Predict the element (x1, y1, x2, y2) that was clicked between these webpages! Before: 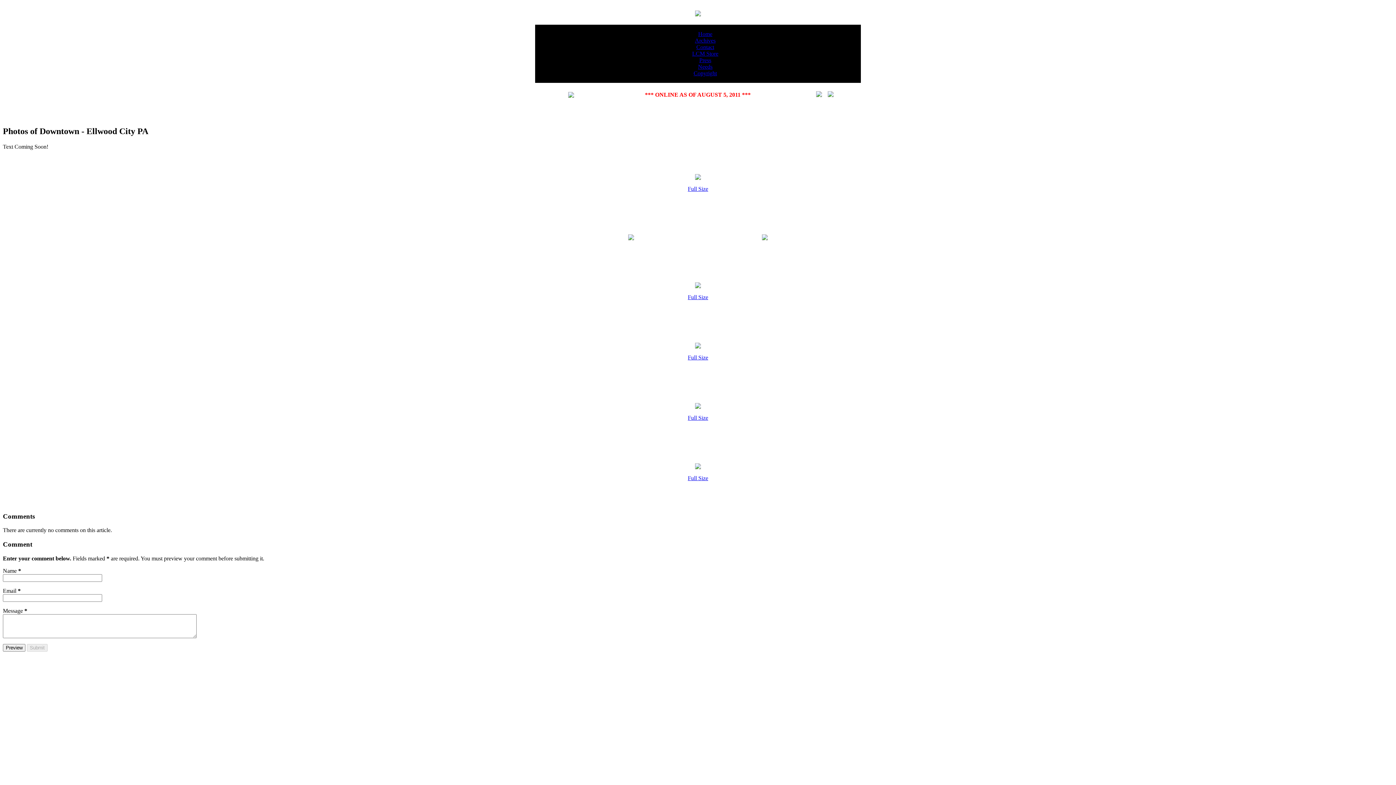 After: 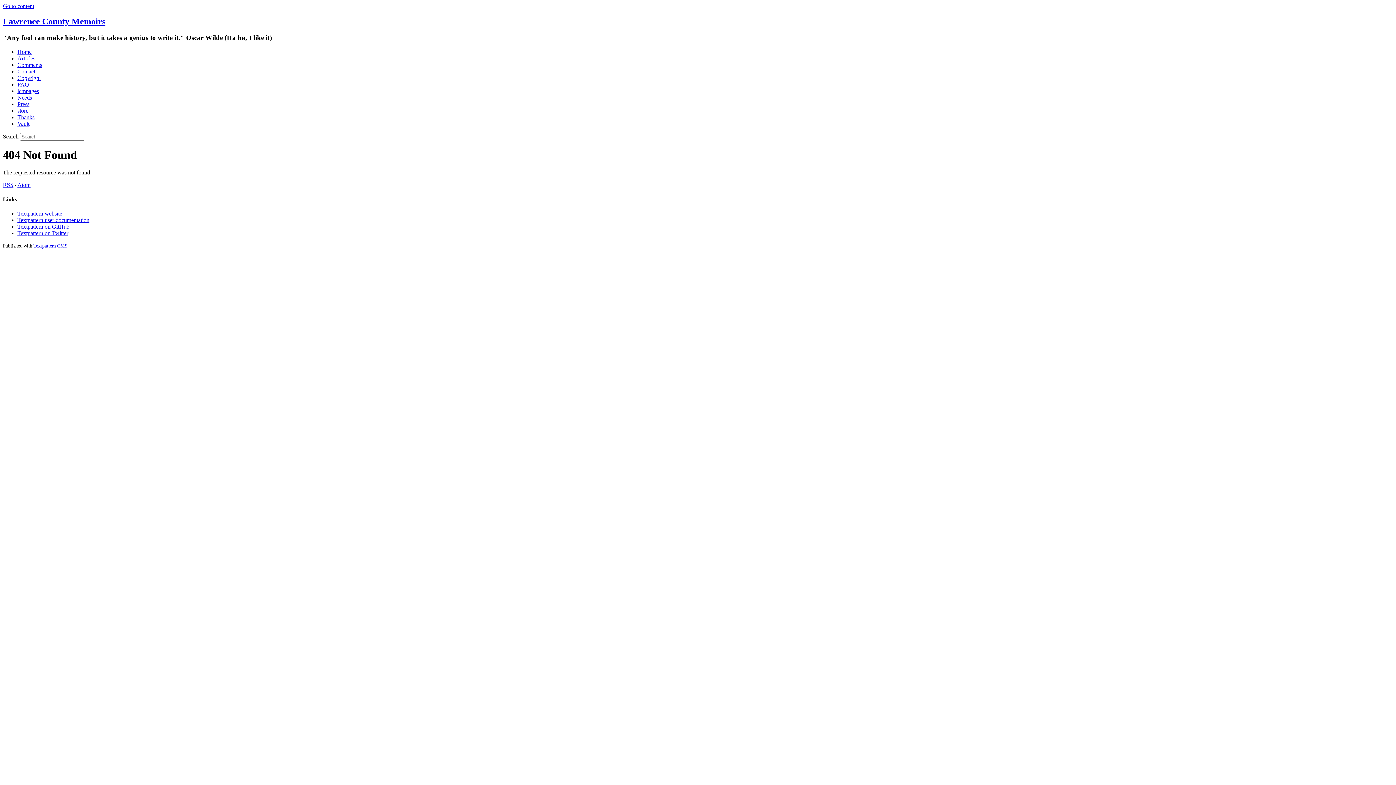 Action: bbox: (695, 403, 701, 410)